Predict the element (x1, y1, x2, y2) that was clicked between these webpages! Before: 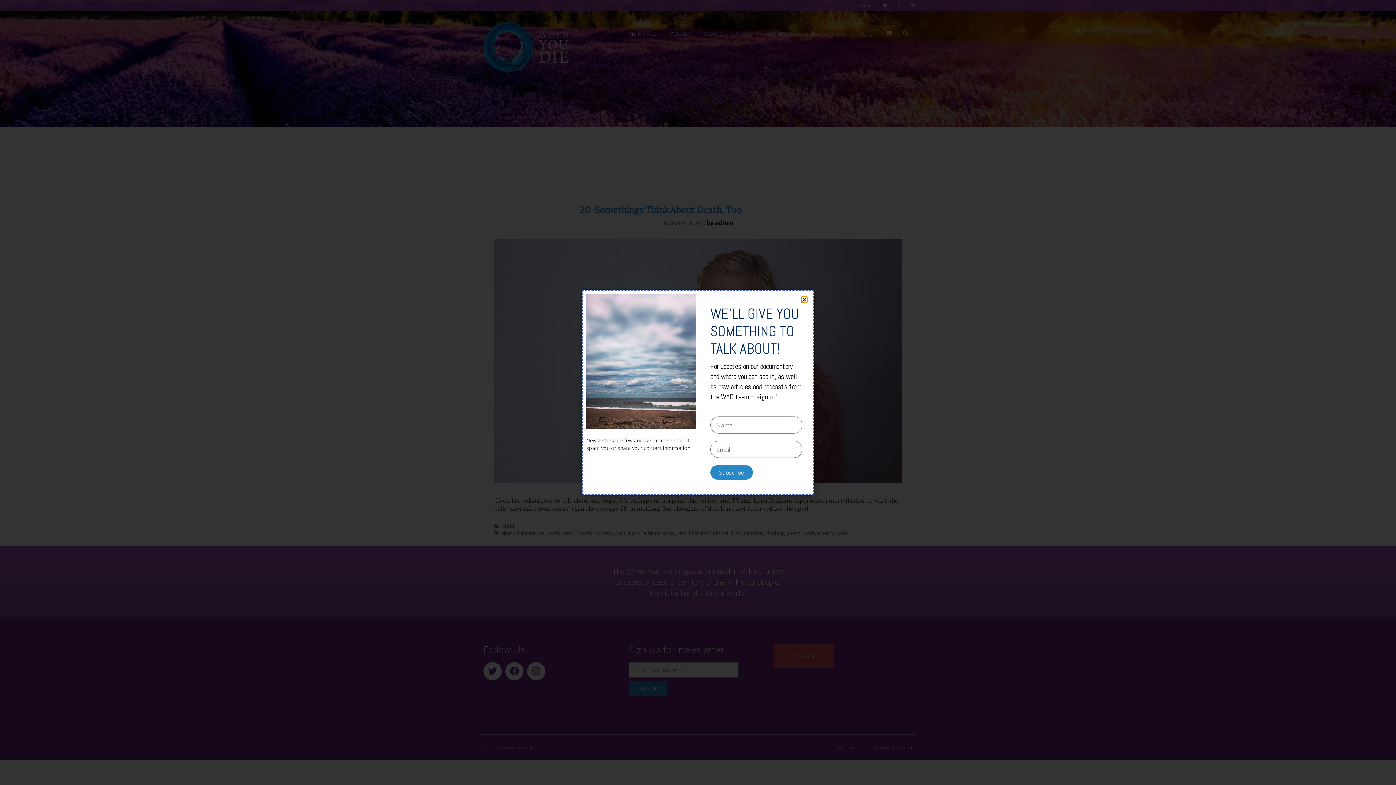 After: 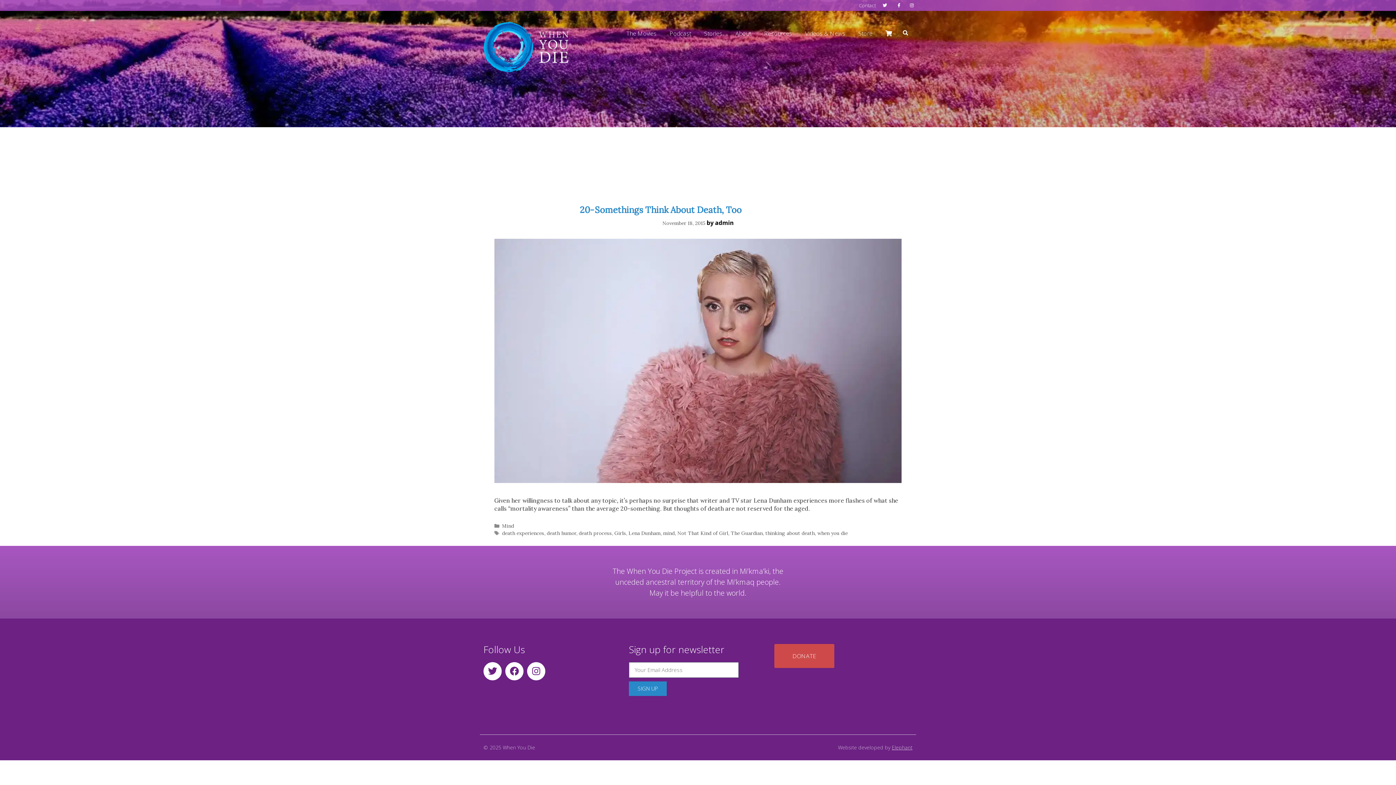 Action: bbox: (801, 297, 807, 302) label: Close